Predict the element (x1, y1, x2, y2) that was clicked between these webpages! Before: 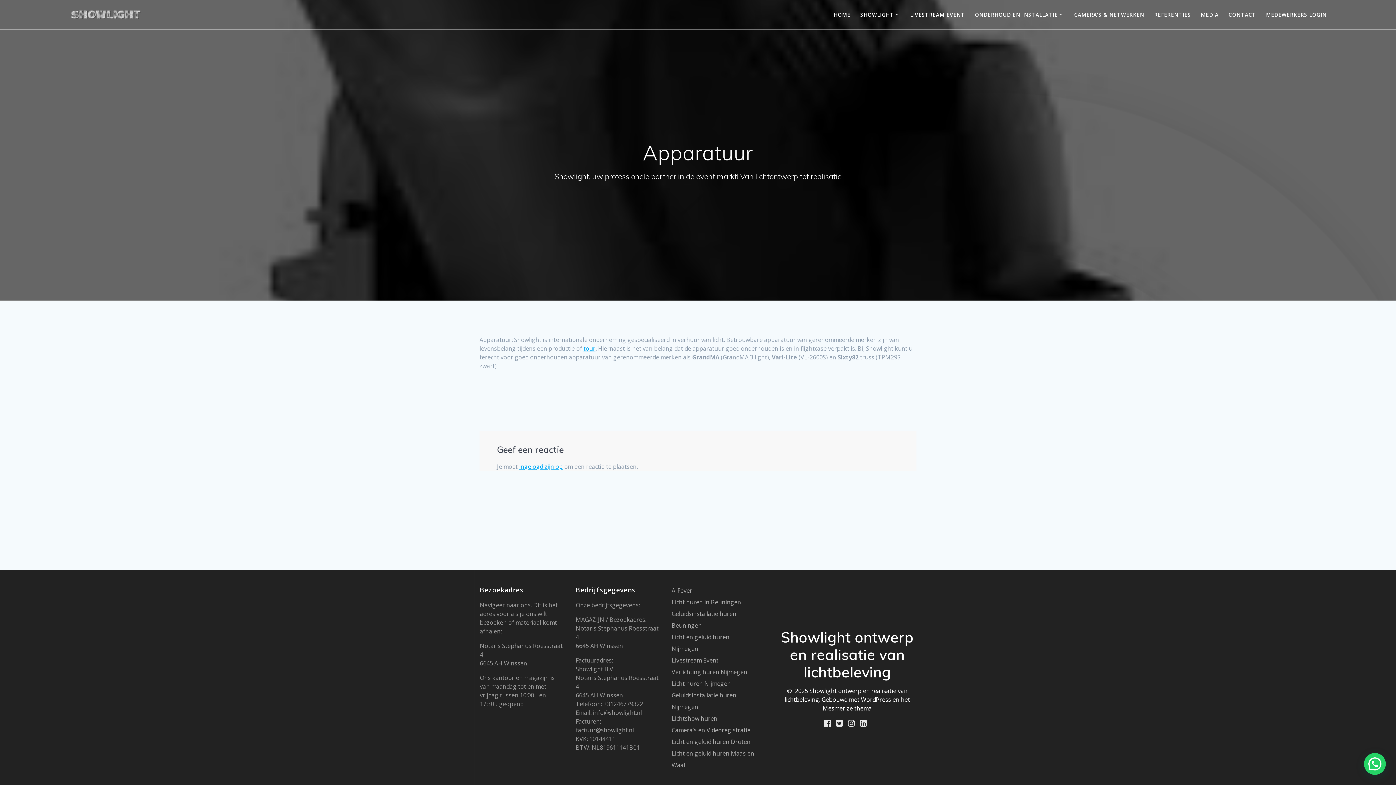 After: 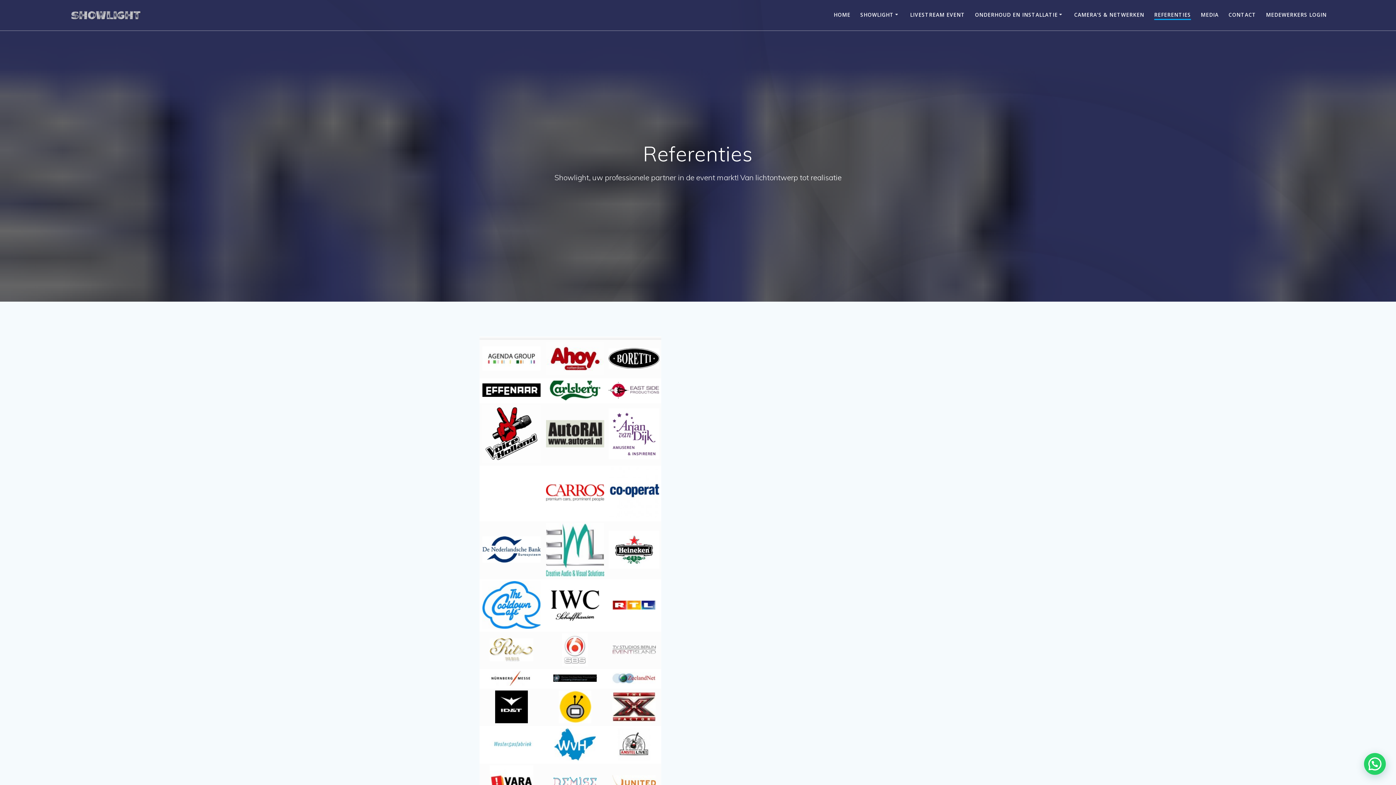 Action: label: REFERENTIES bbox: (1154, 10, 1191, 18)